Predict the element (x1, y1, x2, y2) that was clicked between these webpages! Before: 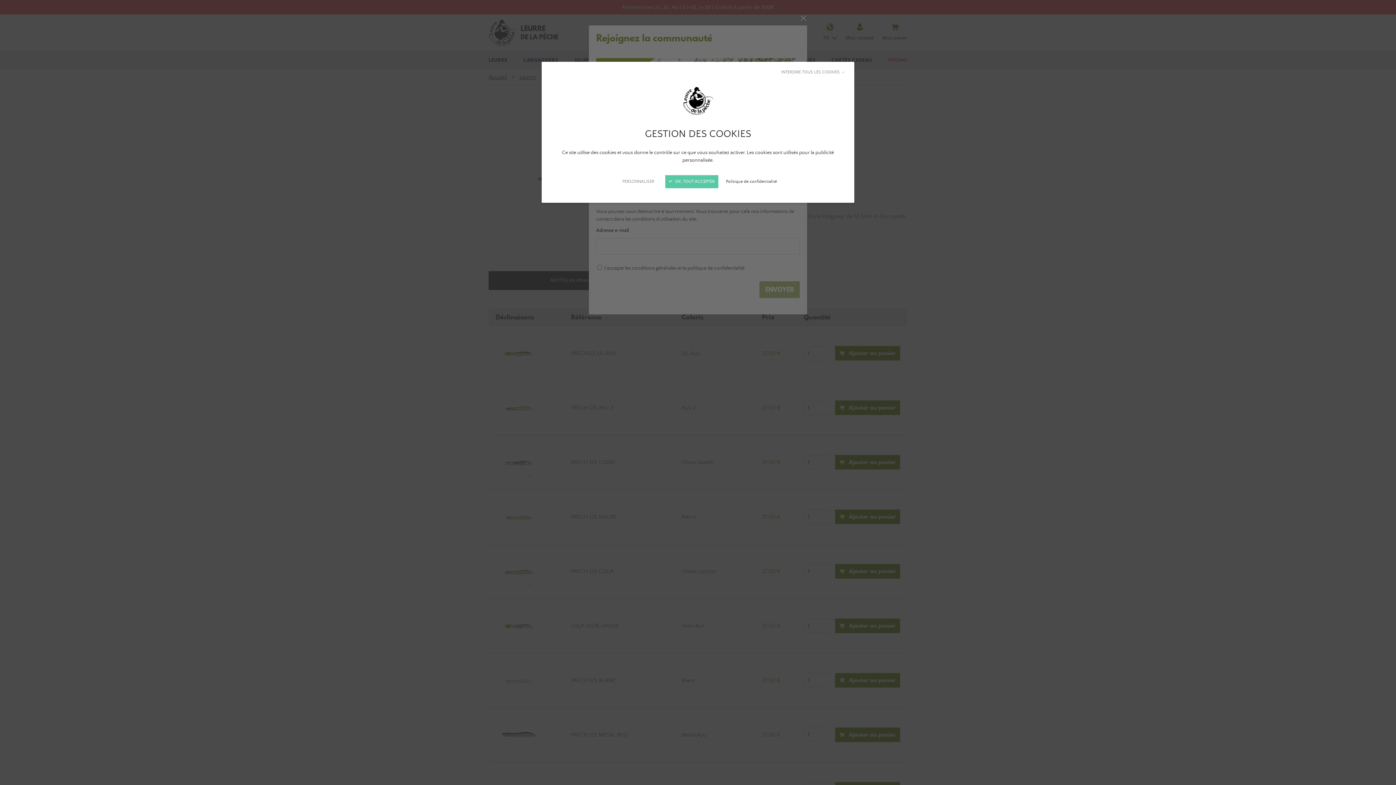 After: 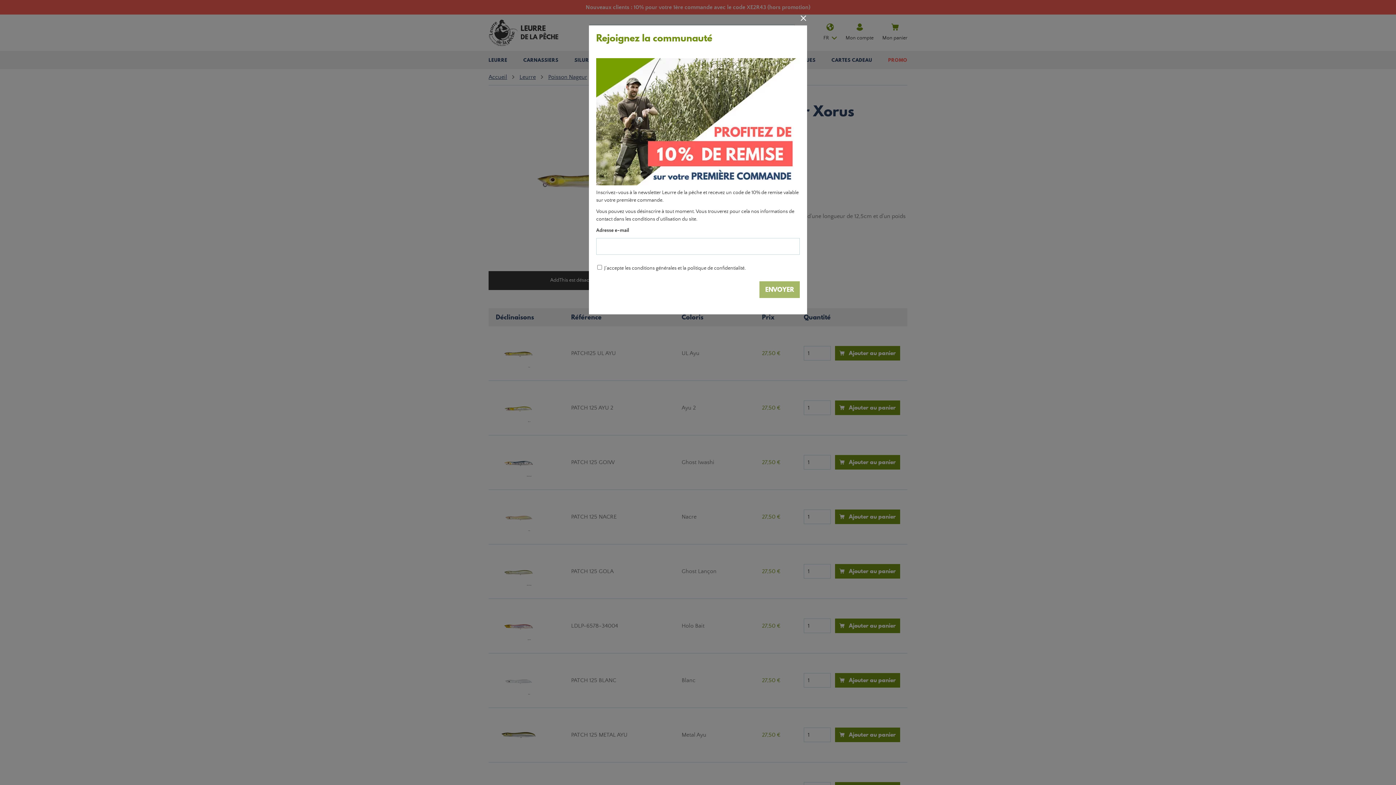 Action: bbox: (781, 68, 845, 75) label: INTERDIRE TOUS LES COOKIES →